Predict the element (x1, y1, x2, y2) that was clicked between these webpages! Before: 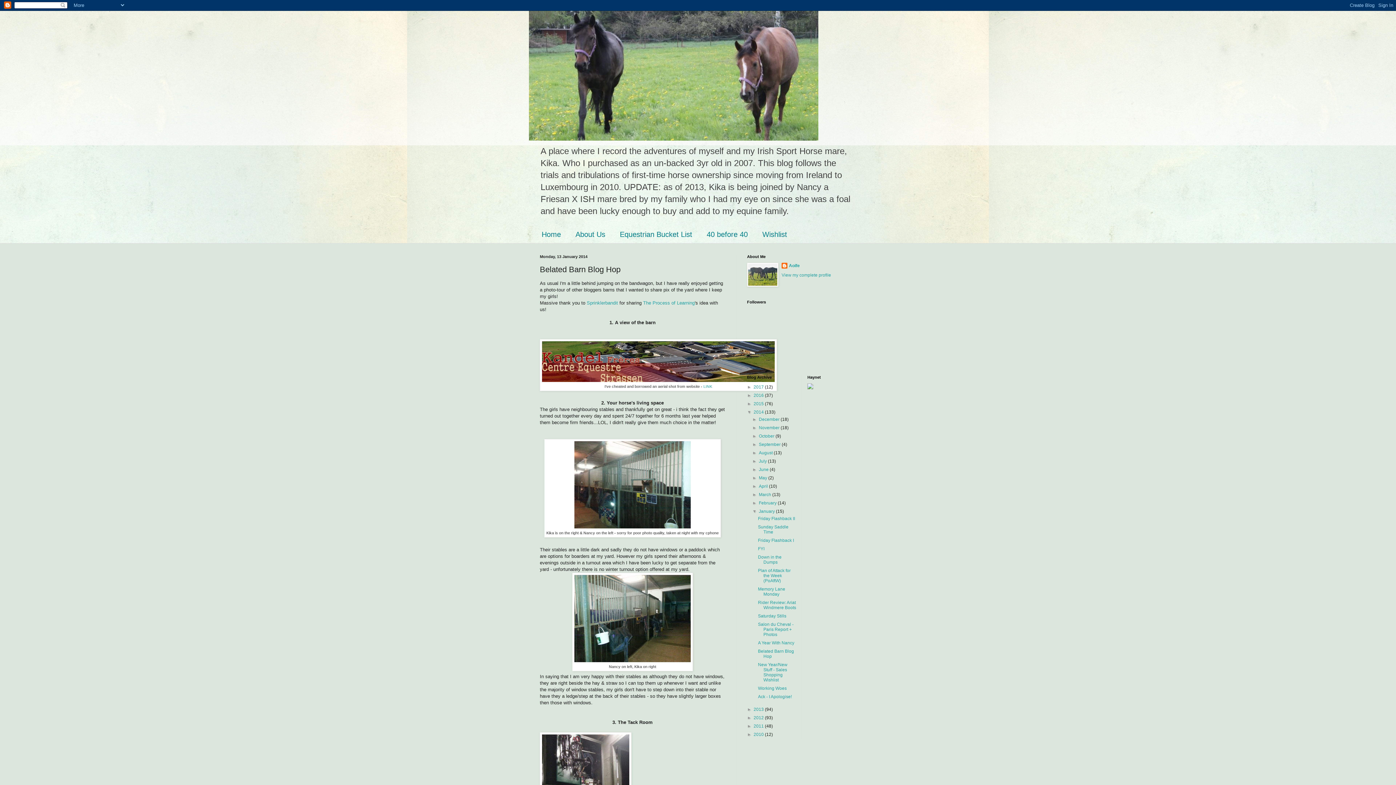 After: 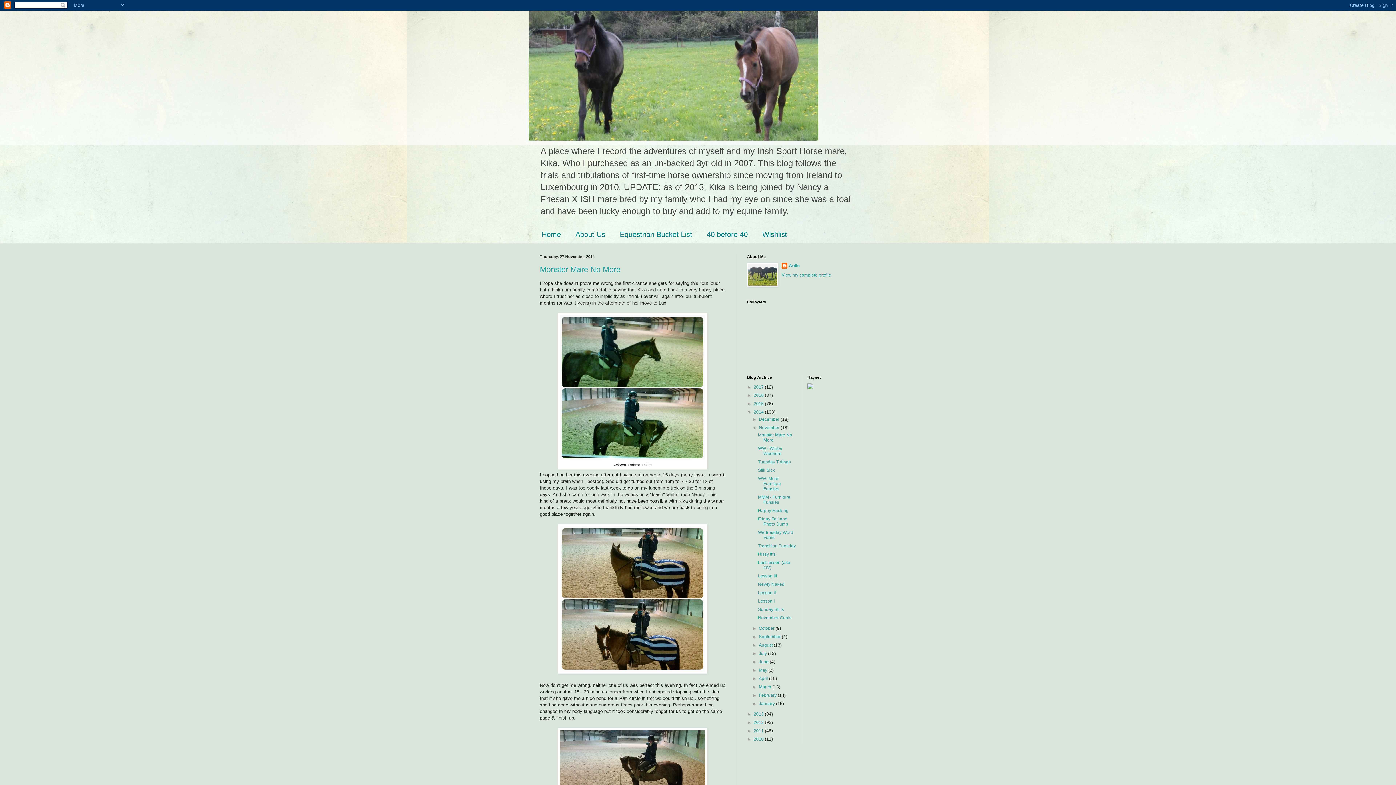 Action: bbox: (759, 425, 780, 430) label: November 